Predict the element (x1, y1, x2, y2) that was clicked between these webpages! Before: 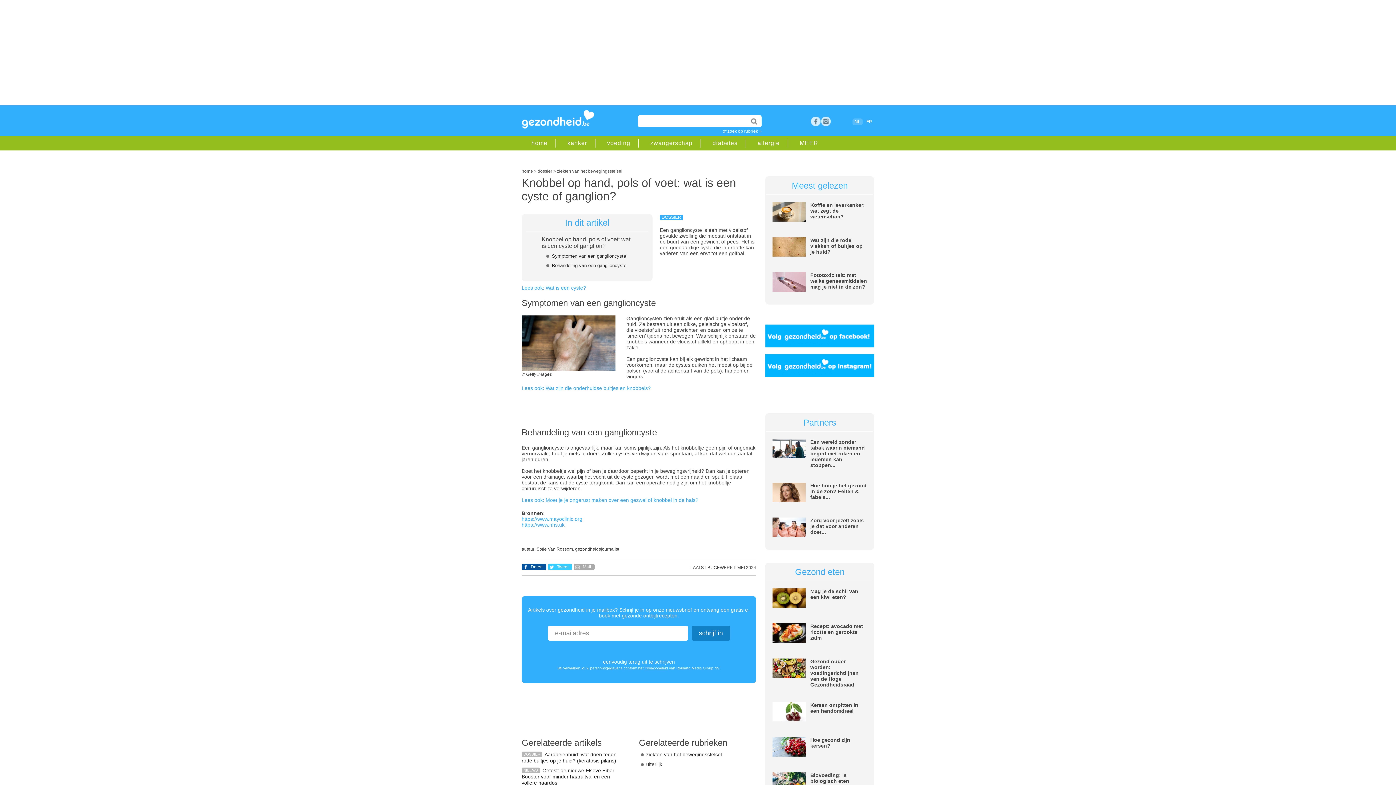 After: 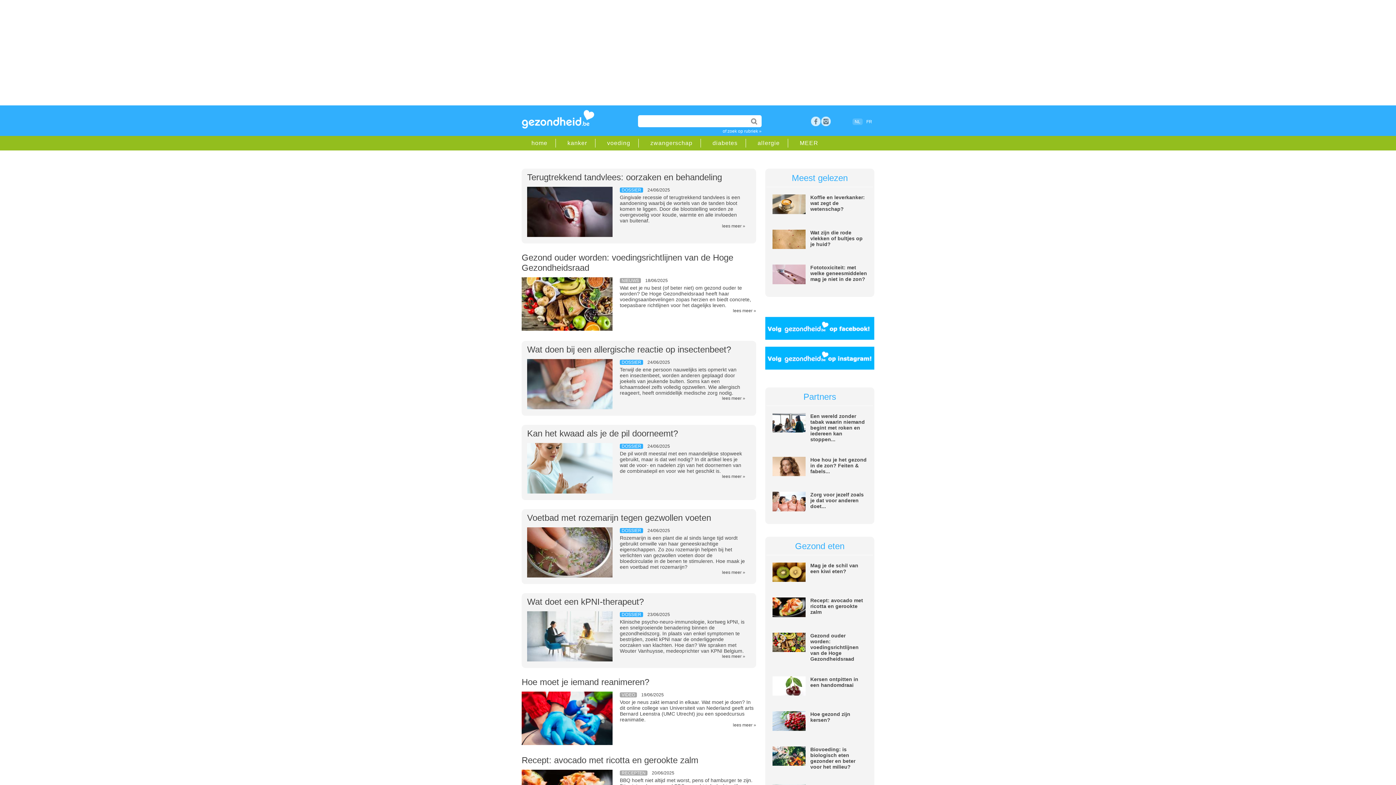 Action: label: home bbox: (521, 168, 533, 173)